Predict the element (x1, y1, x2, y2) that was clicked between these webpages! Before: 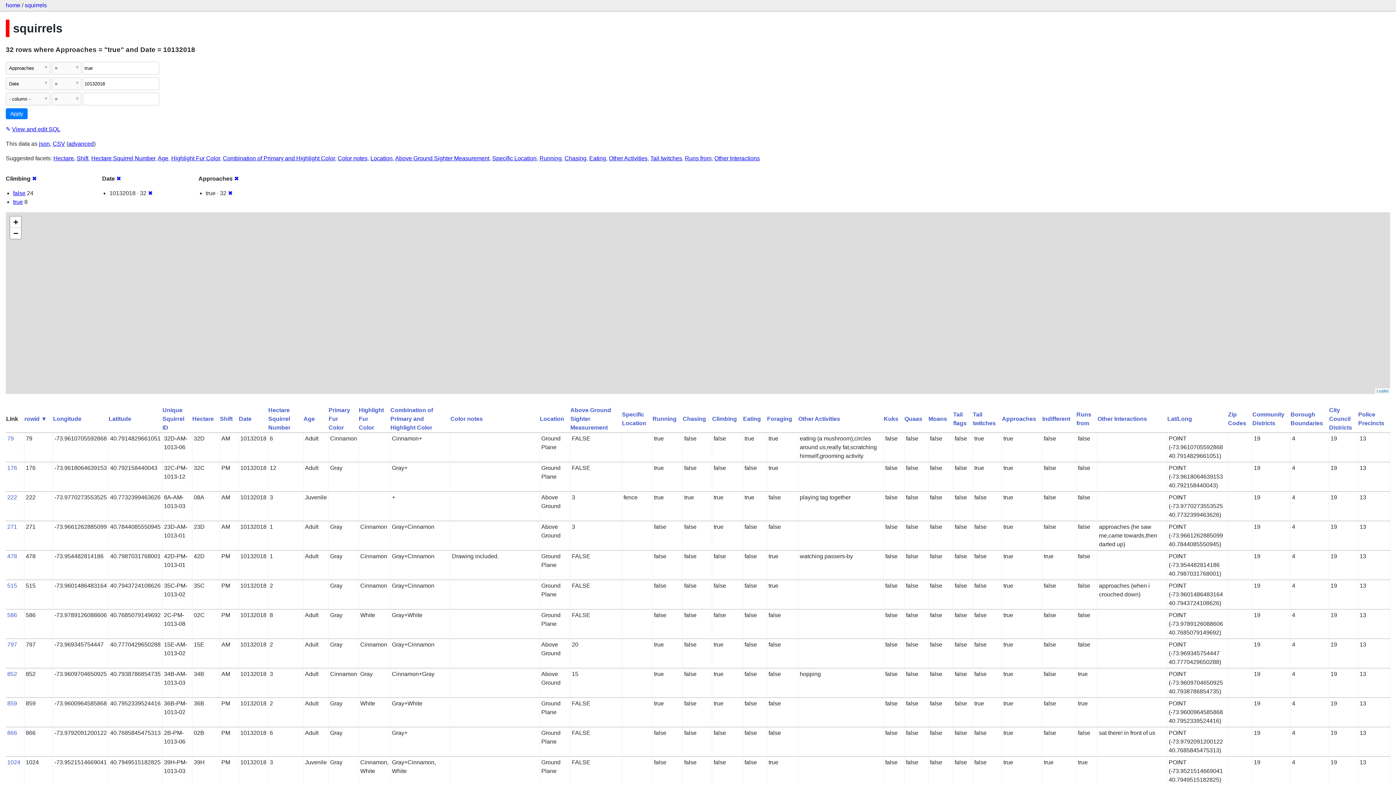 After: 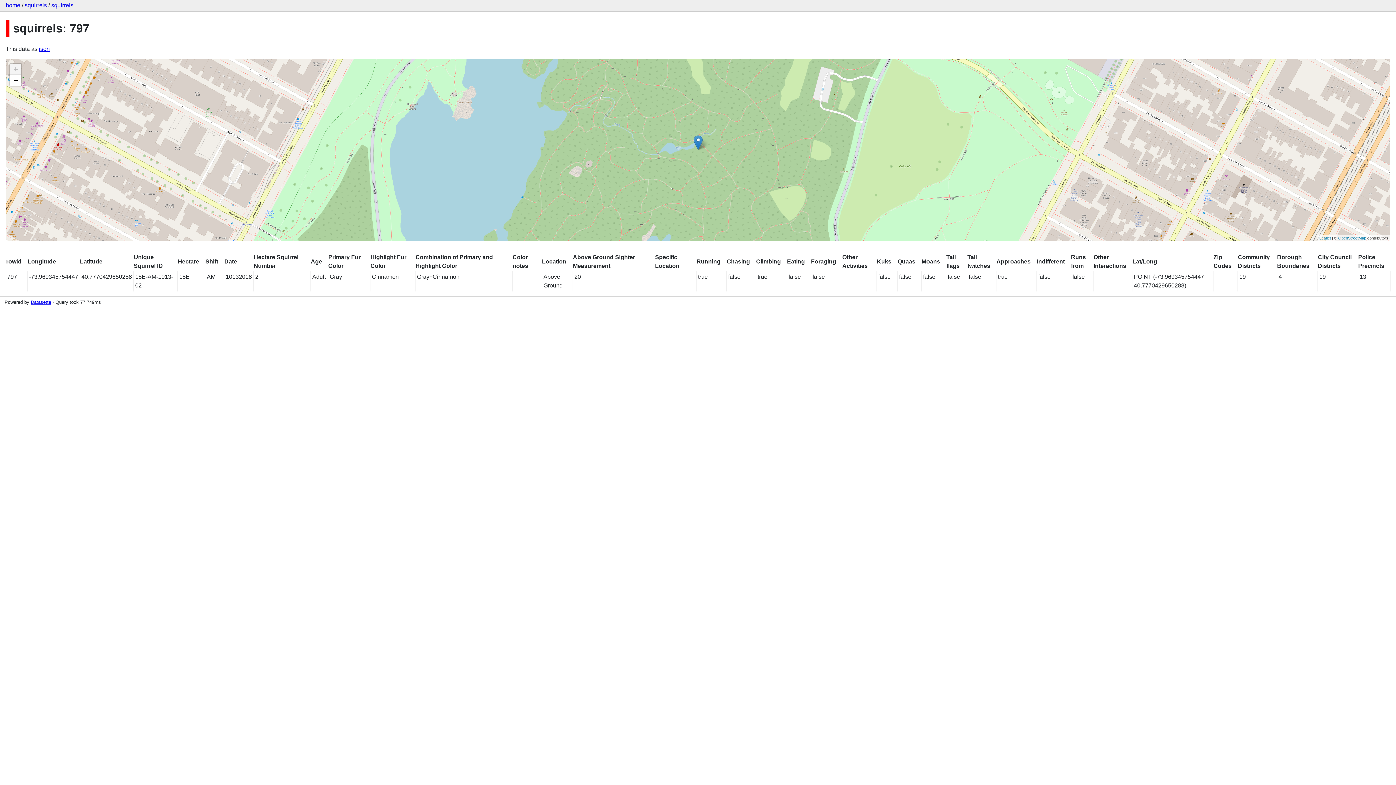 Action: bbox: (7, 641, 17, 648) label: 797